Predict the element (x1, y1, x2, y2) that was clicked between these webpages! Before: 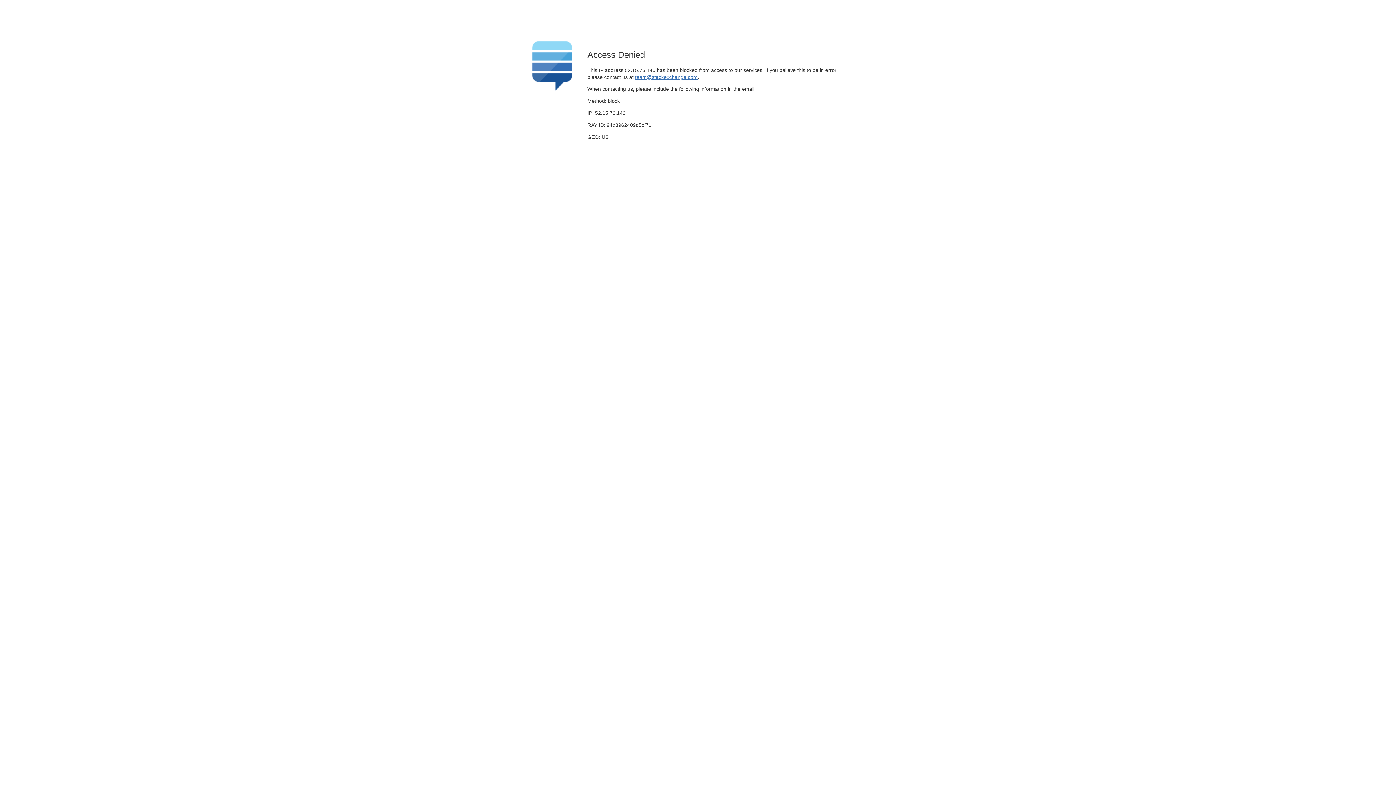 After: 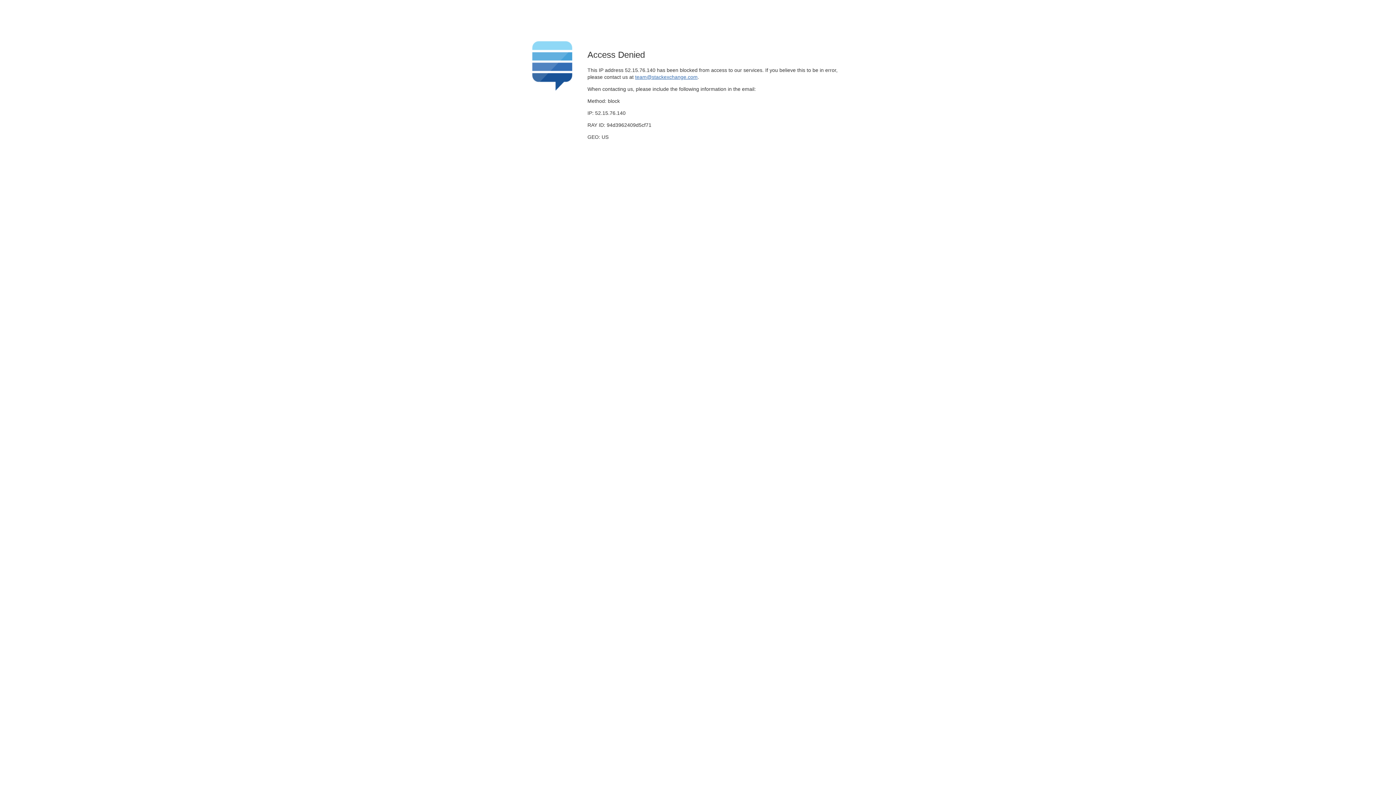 Action: label: team@stackexchange.com bbox: (635, 74, 697, 79)